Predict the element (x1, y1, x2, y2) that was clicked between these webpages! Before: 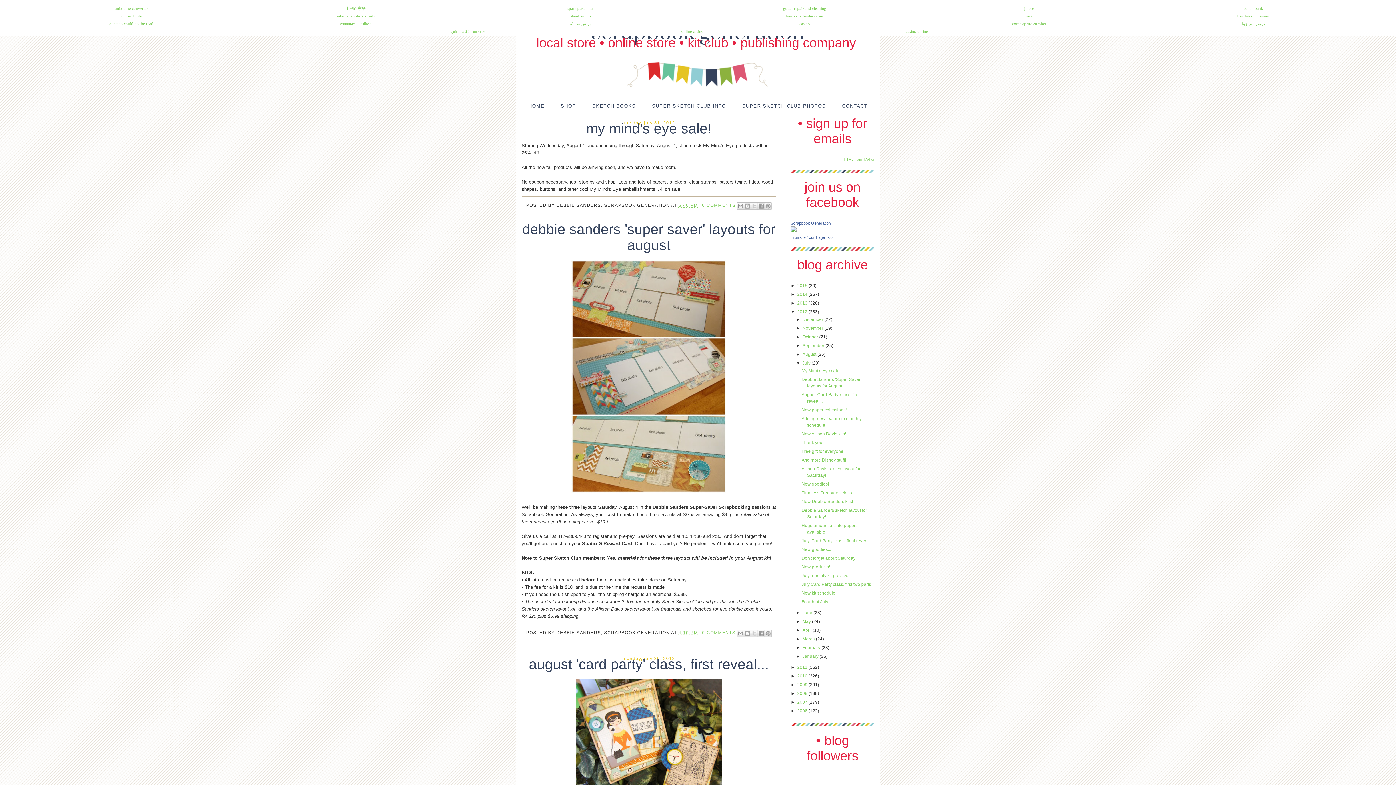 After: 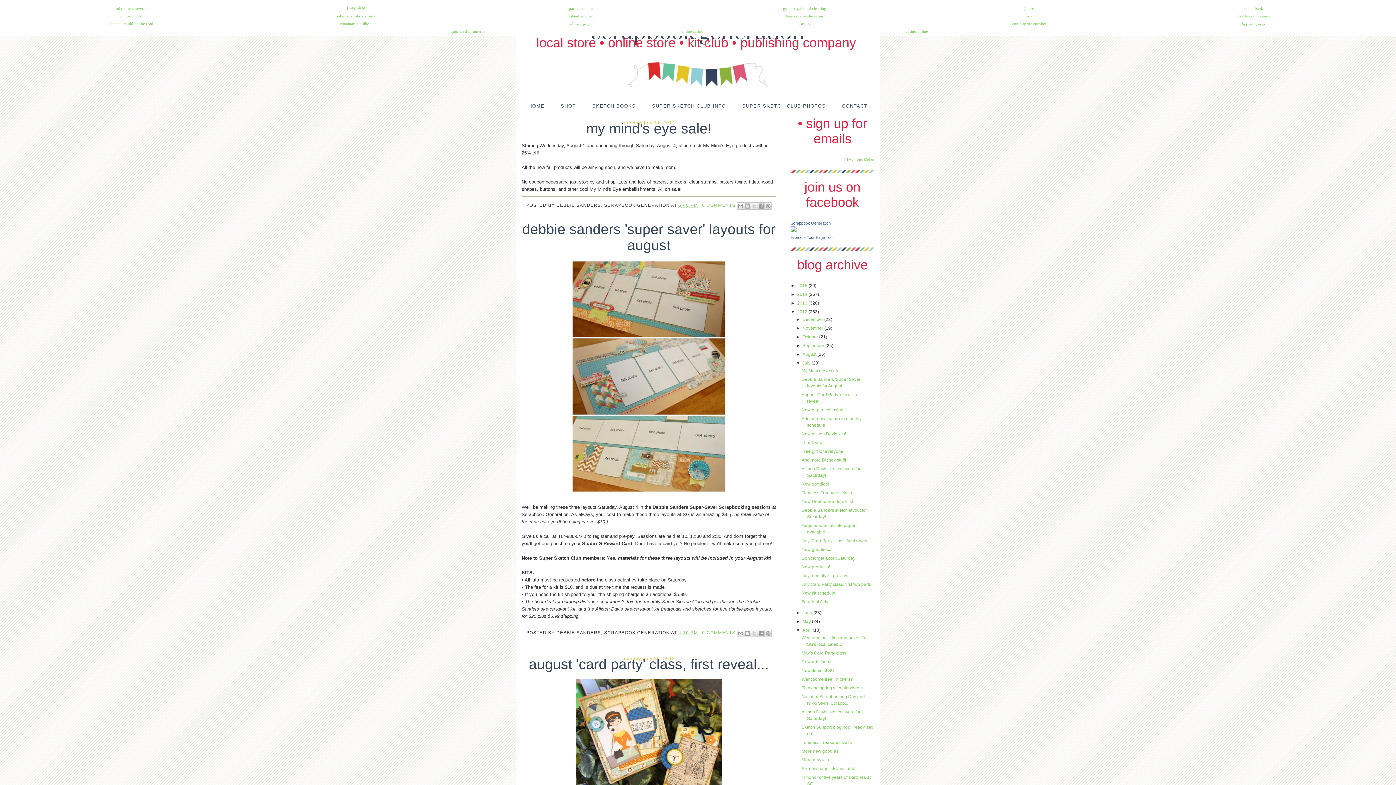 Action: label: ►   bbox: (796, 628, 802, 633)